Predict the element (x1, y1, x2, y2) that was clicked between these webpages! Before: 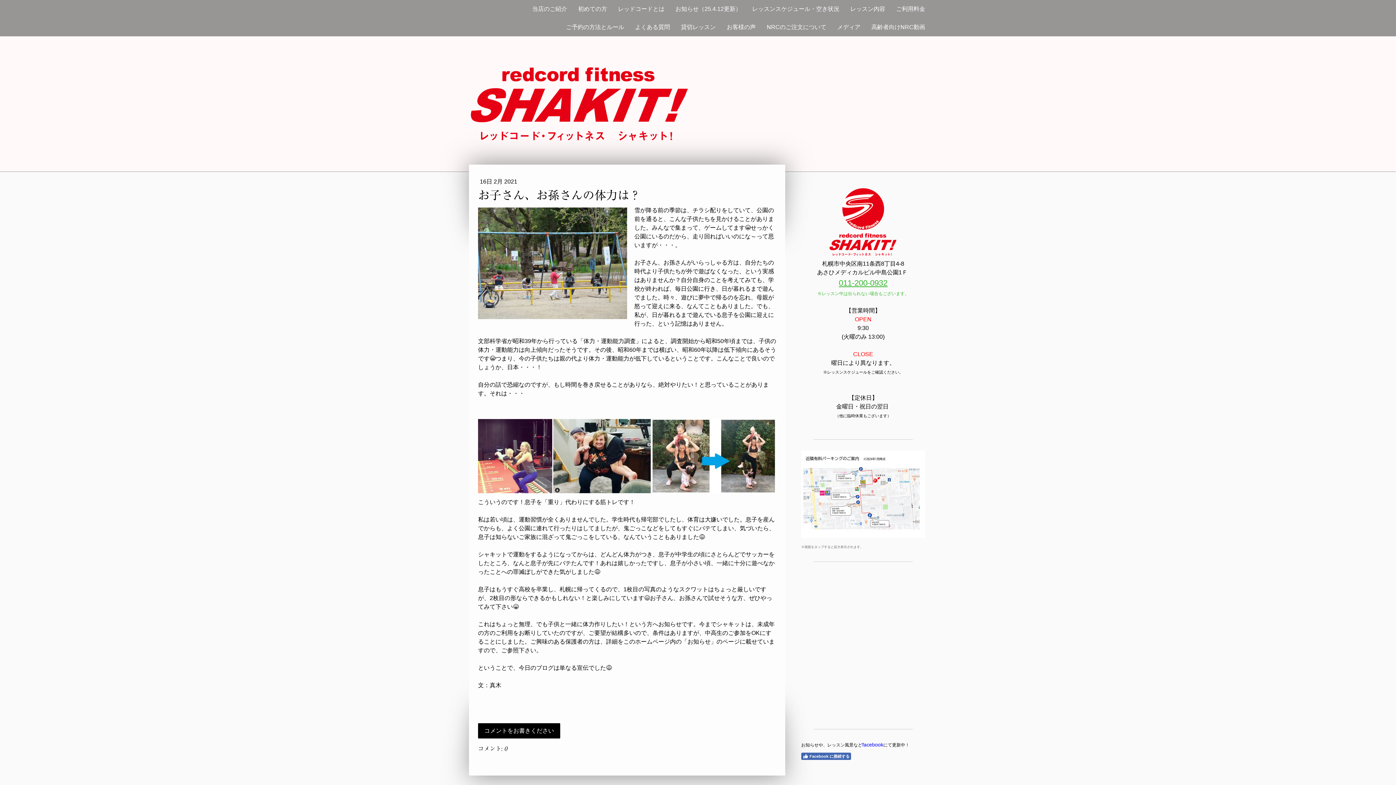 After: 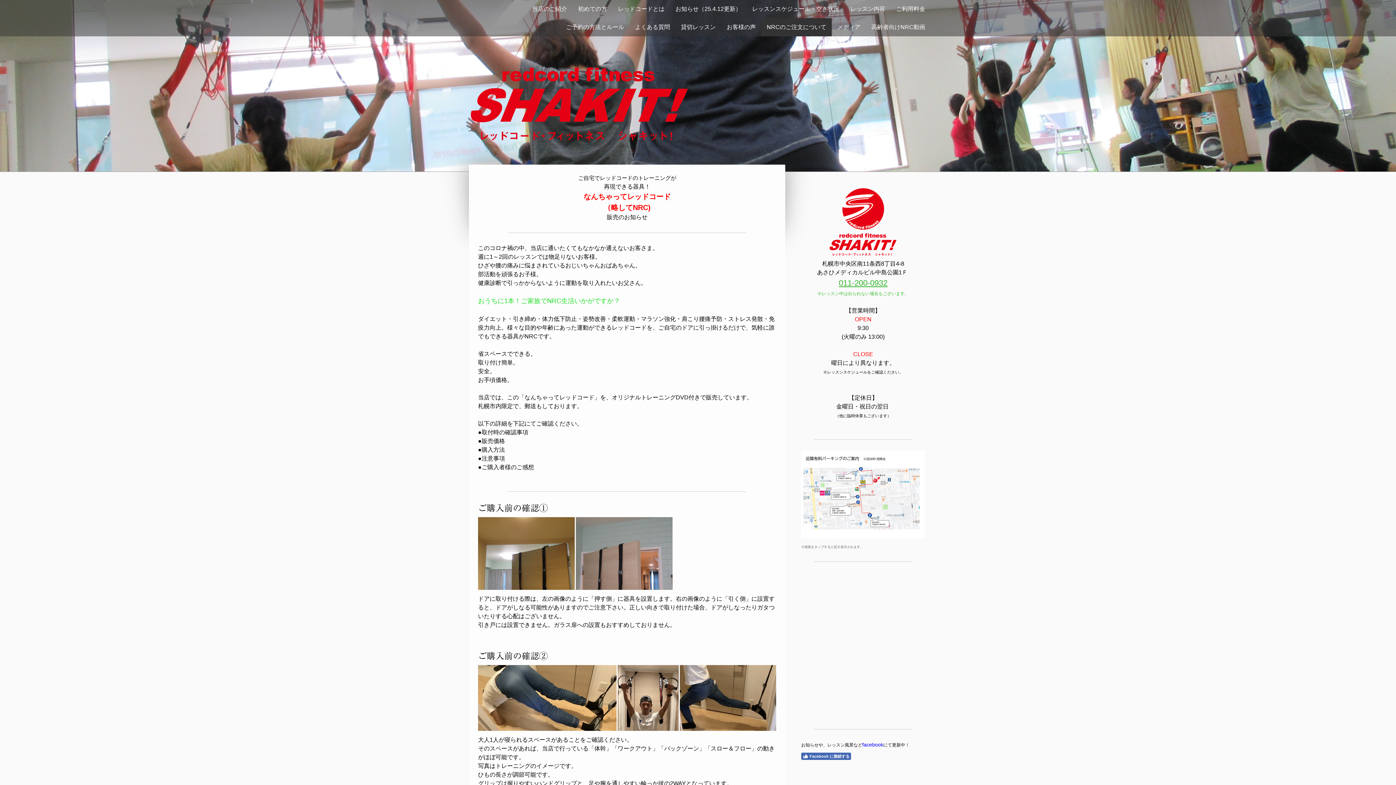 Action: bbox: (761, 18, 832, 36) label: NRCのご注文について